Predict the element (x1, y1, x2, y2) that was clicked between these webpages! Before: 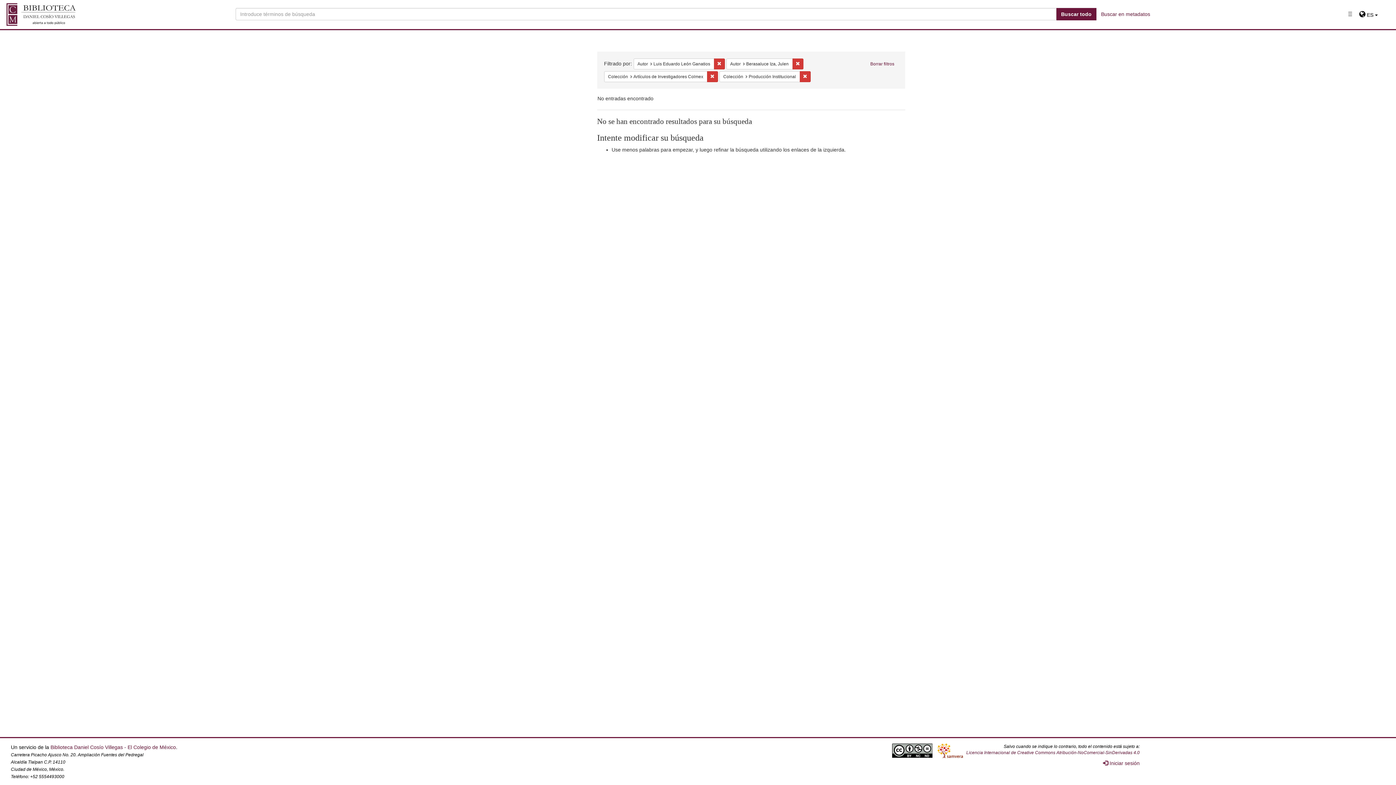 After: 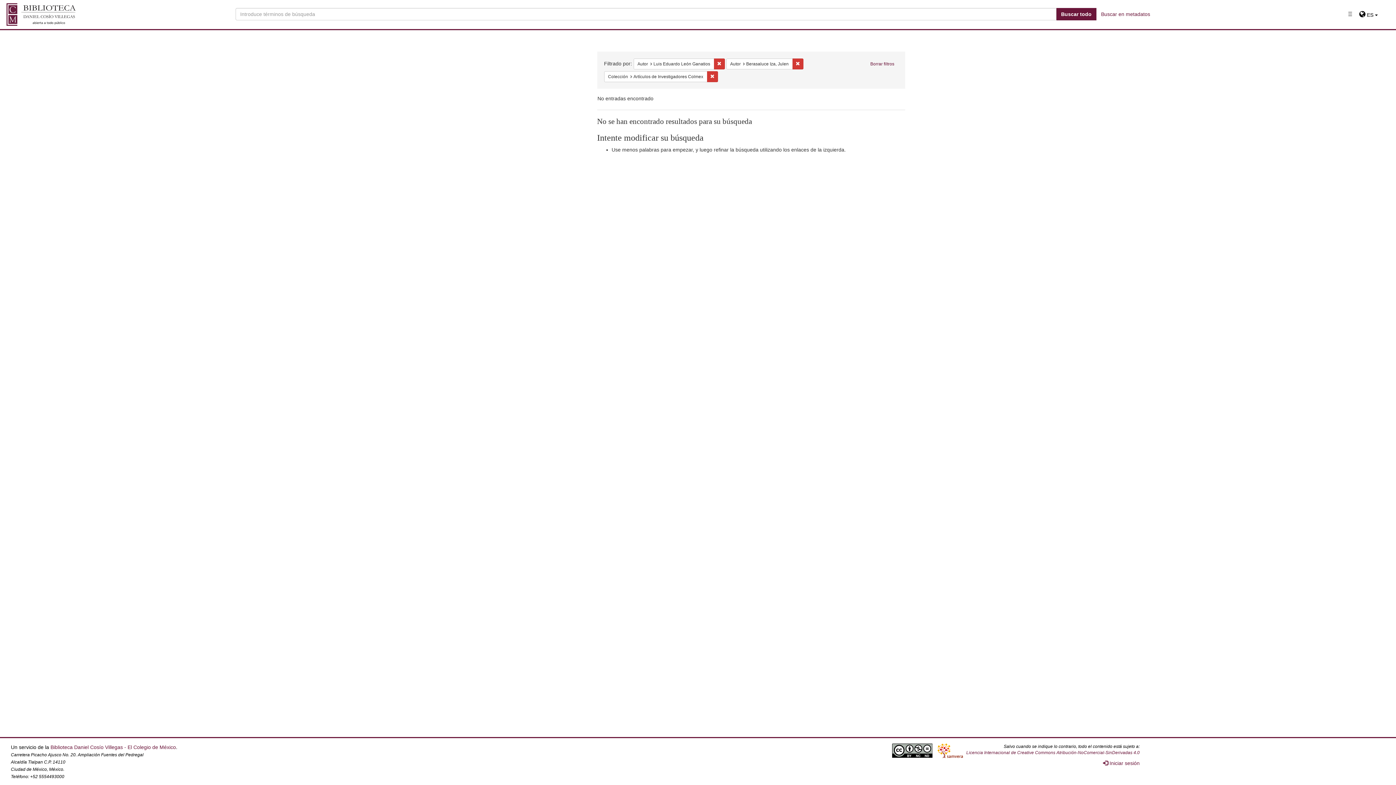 Action: bbox: (799, 71, 810, 82) label: Eliminar la restricciónColección: Producción Institucional